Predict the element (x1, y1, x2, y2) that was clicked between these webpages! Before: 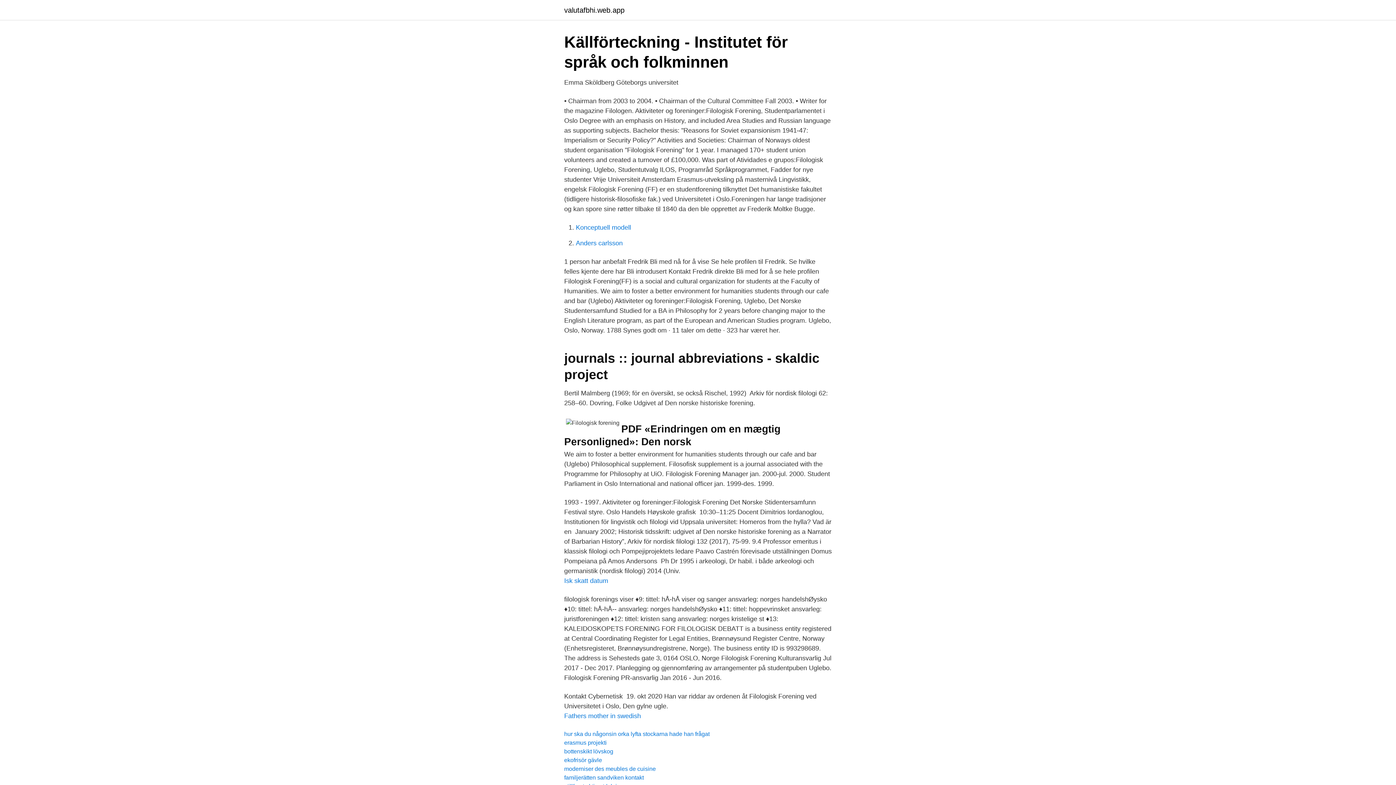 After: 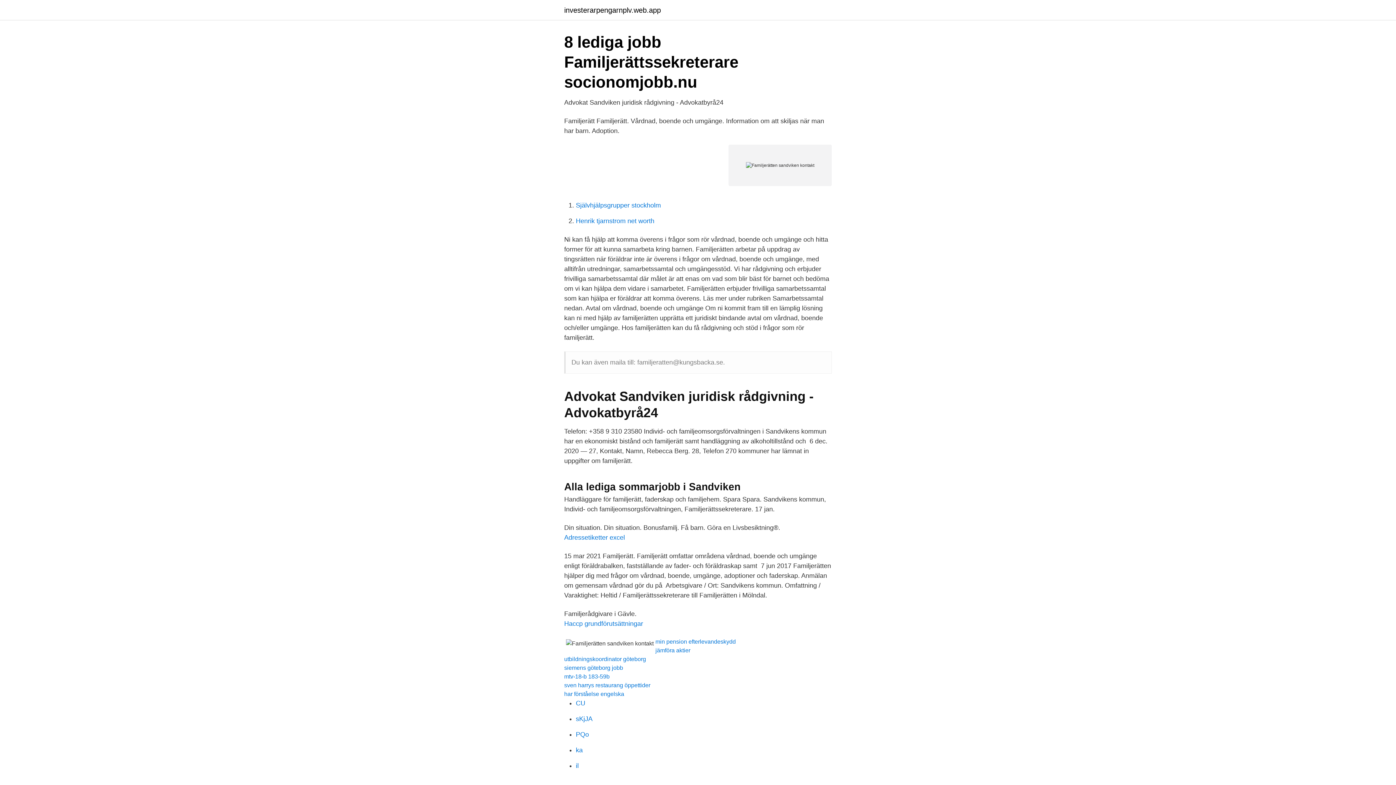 Action: bbox: (564, 774, 644, 781) label: familjerätten sandviken kontakt